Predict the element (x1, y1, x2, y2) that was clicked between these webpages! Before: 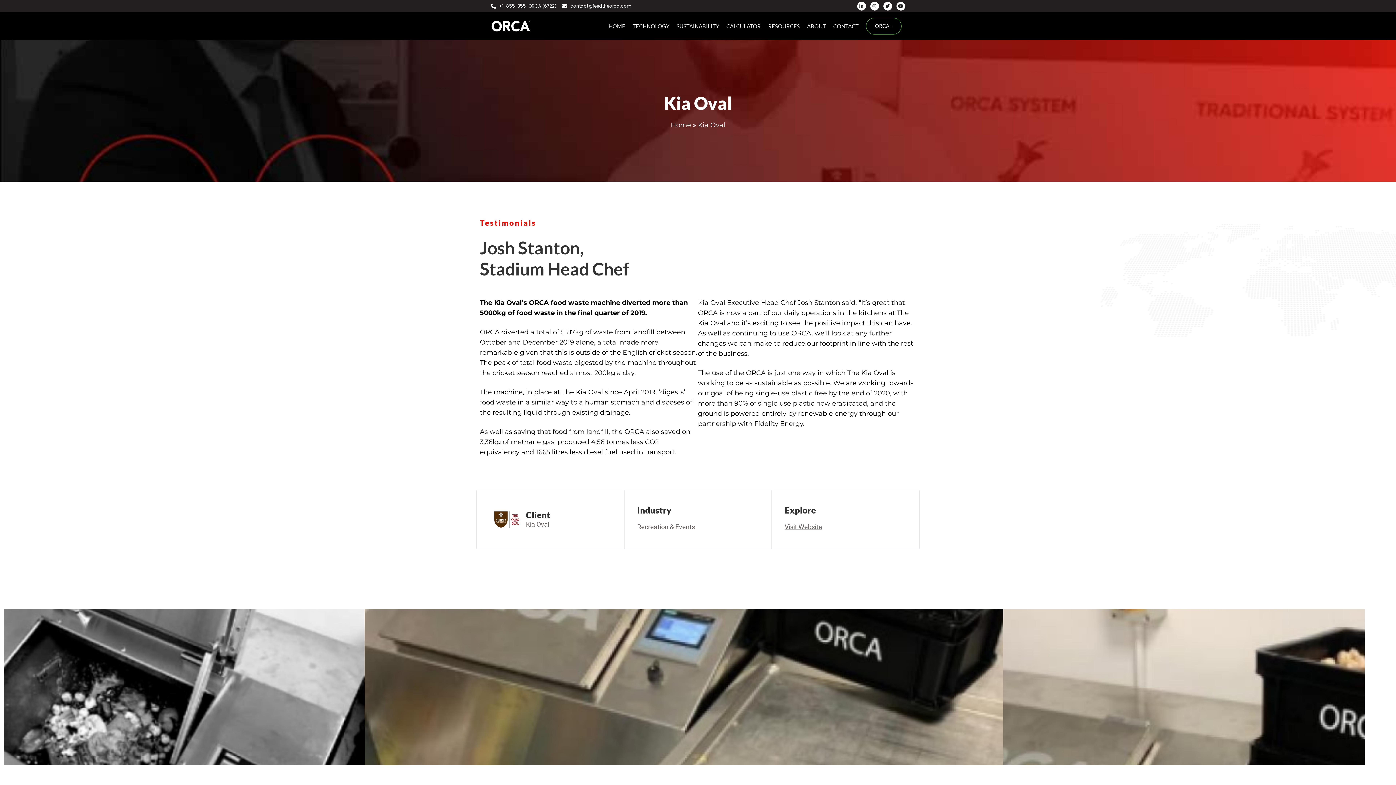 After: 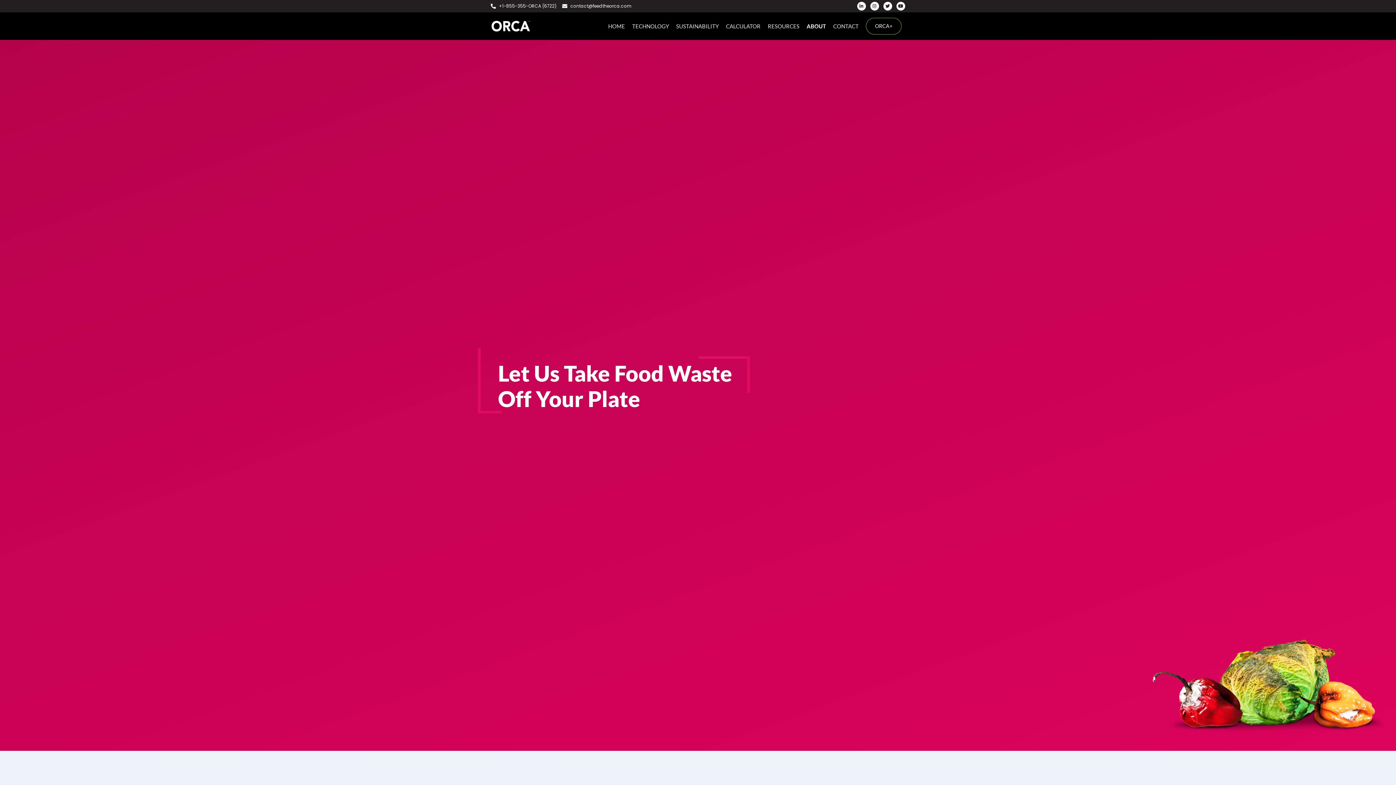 Action: label: ABOUT bbox: (807, 21, 826, 30)